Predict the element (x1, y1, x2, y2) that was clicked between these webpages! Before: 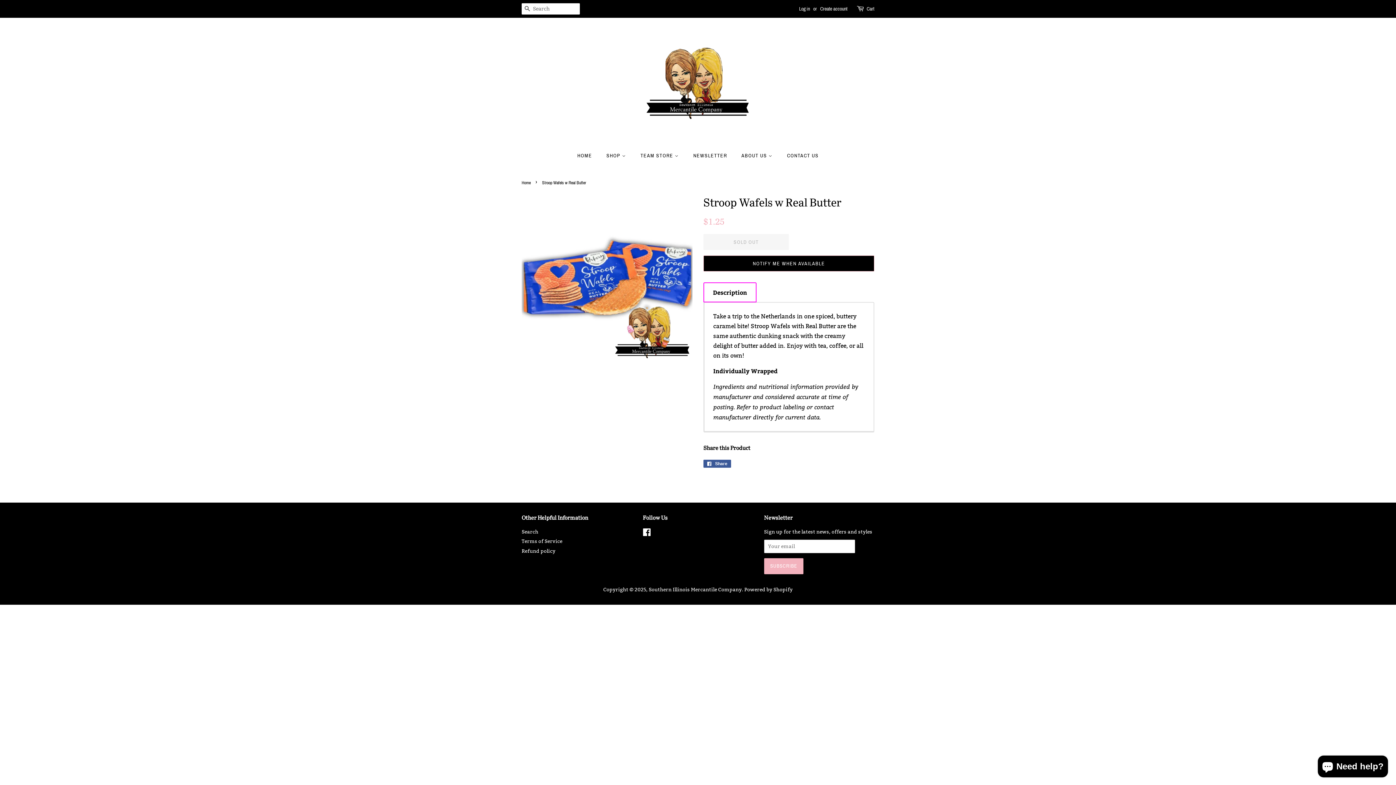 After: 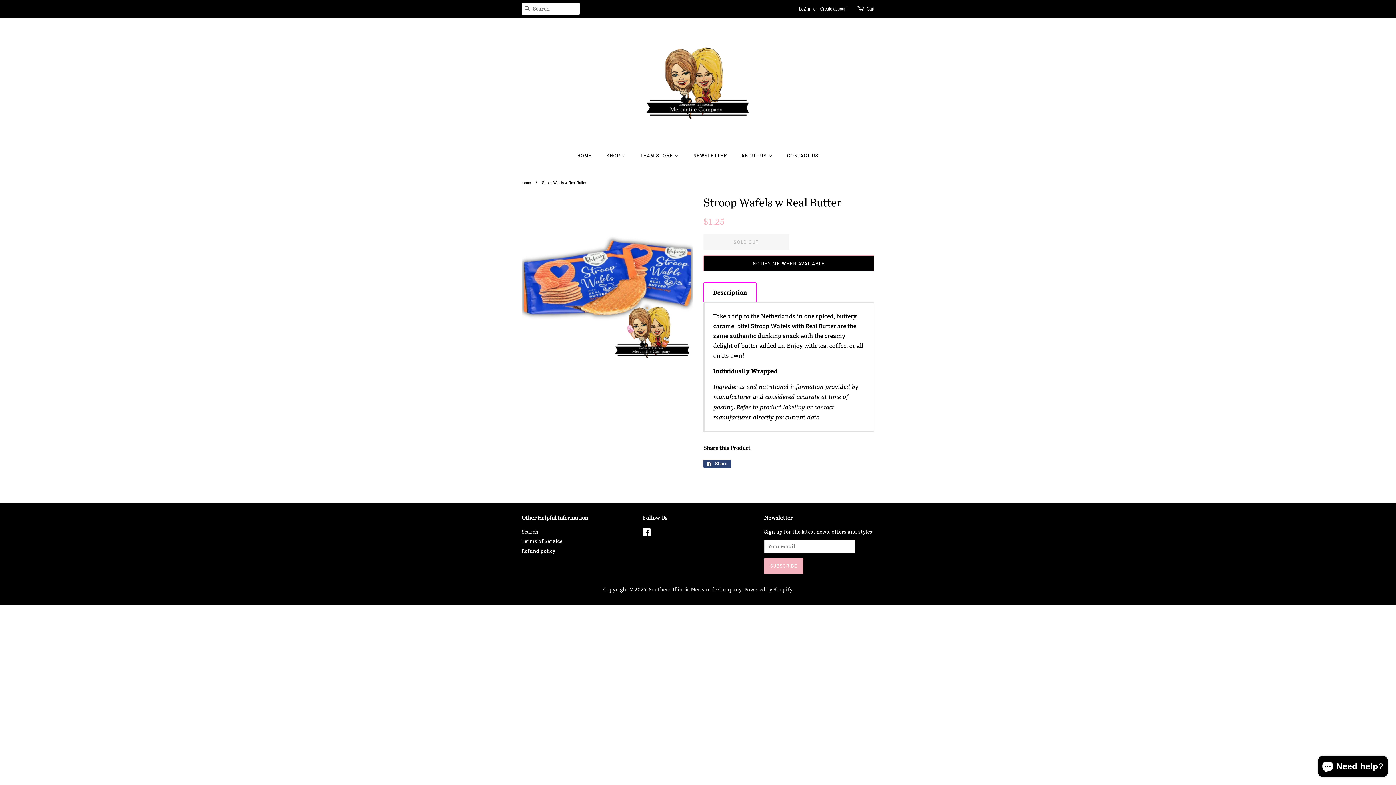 Action: bbox: (703, 460, 731, 468) label:  Share
Share on Facebook